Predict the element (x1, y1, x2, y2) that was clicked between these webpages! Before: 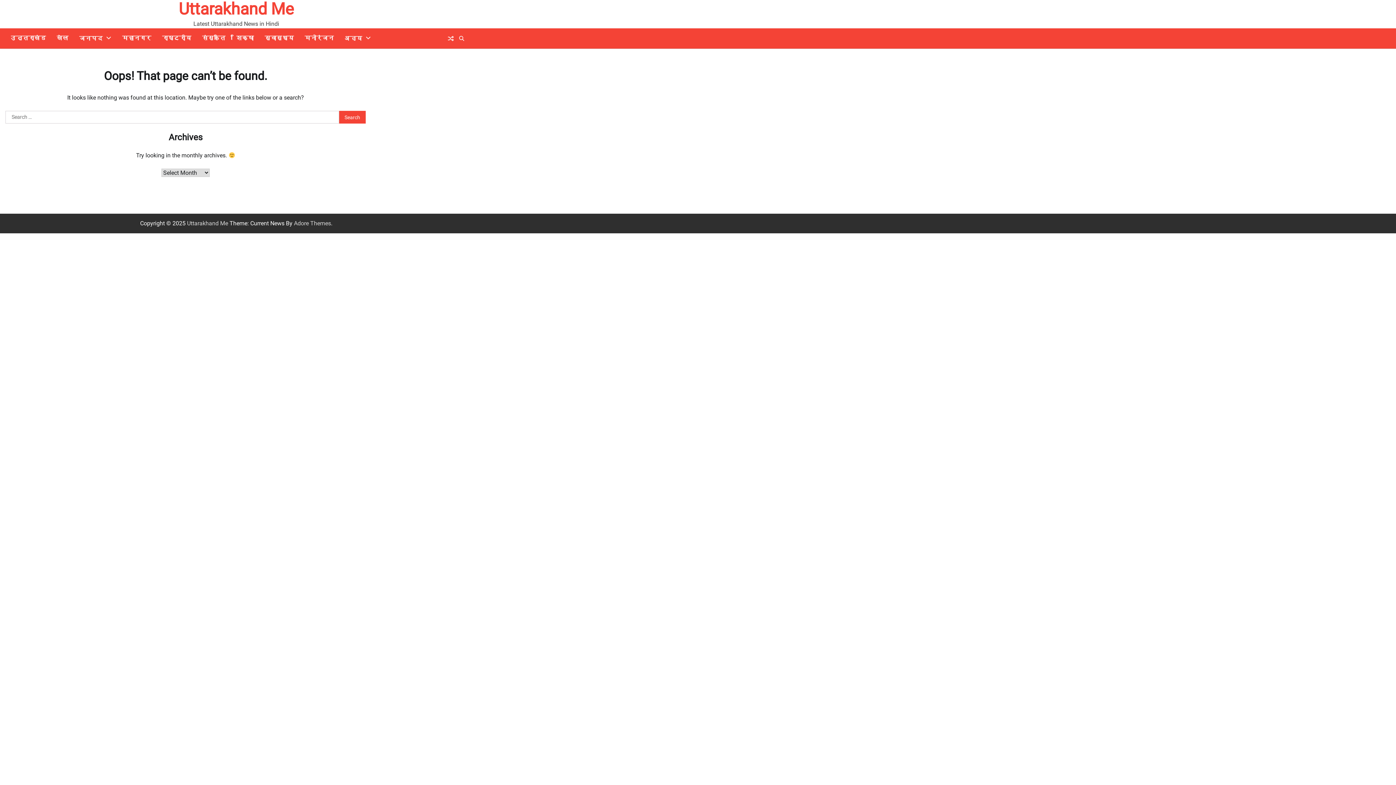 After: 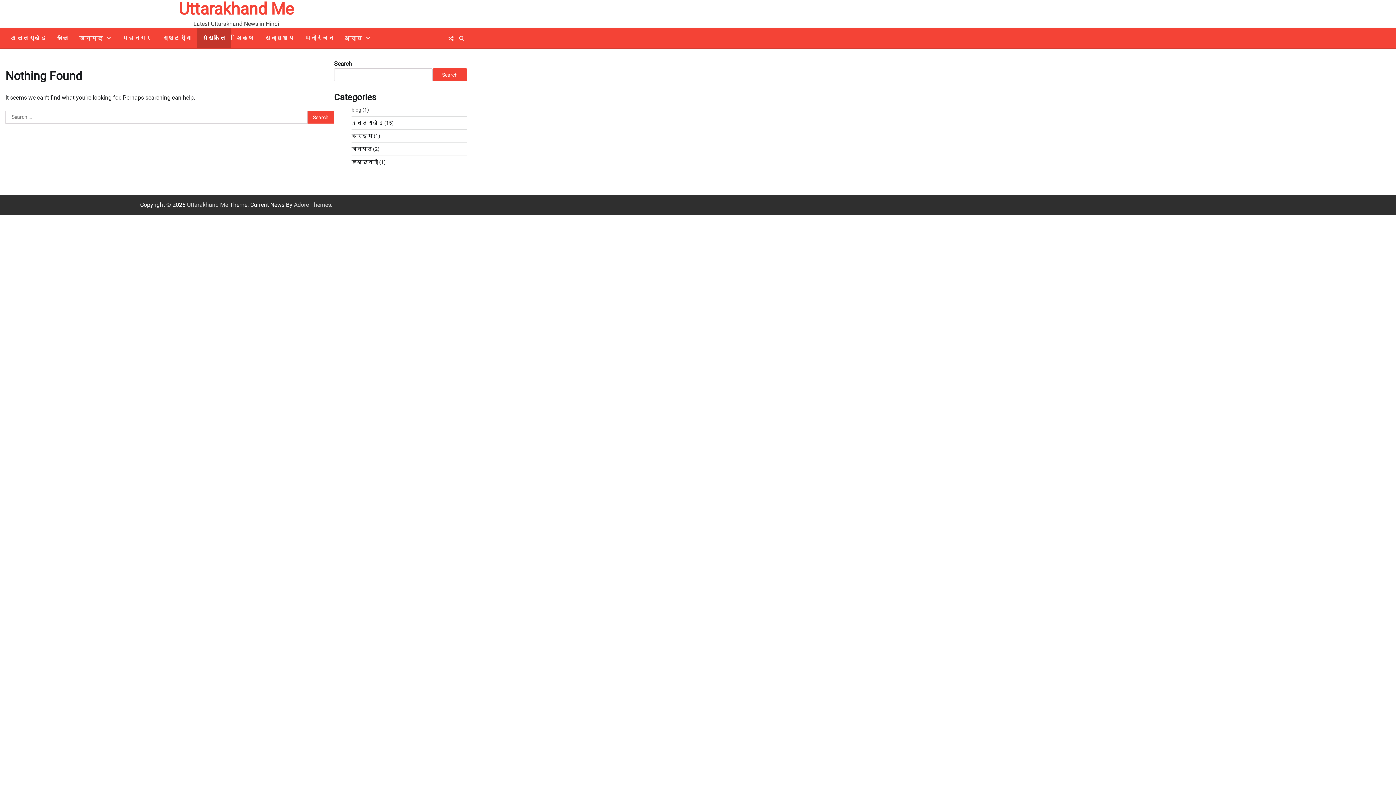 Action: bbox: (196, 28, 230, 48) label: संस्कृति